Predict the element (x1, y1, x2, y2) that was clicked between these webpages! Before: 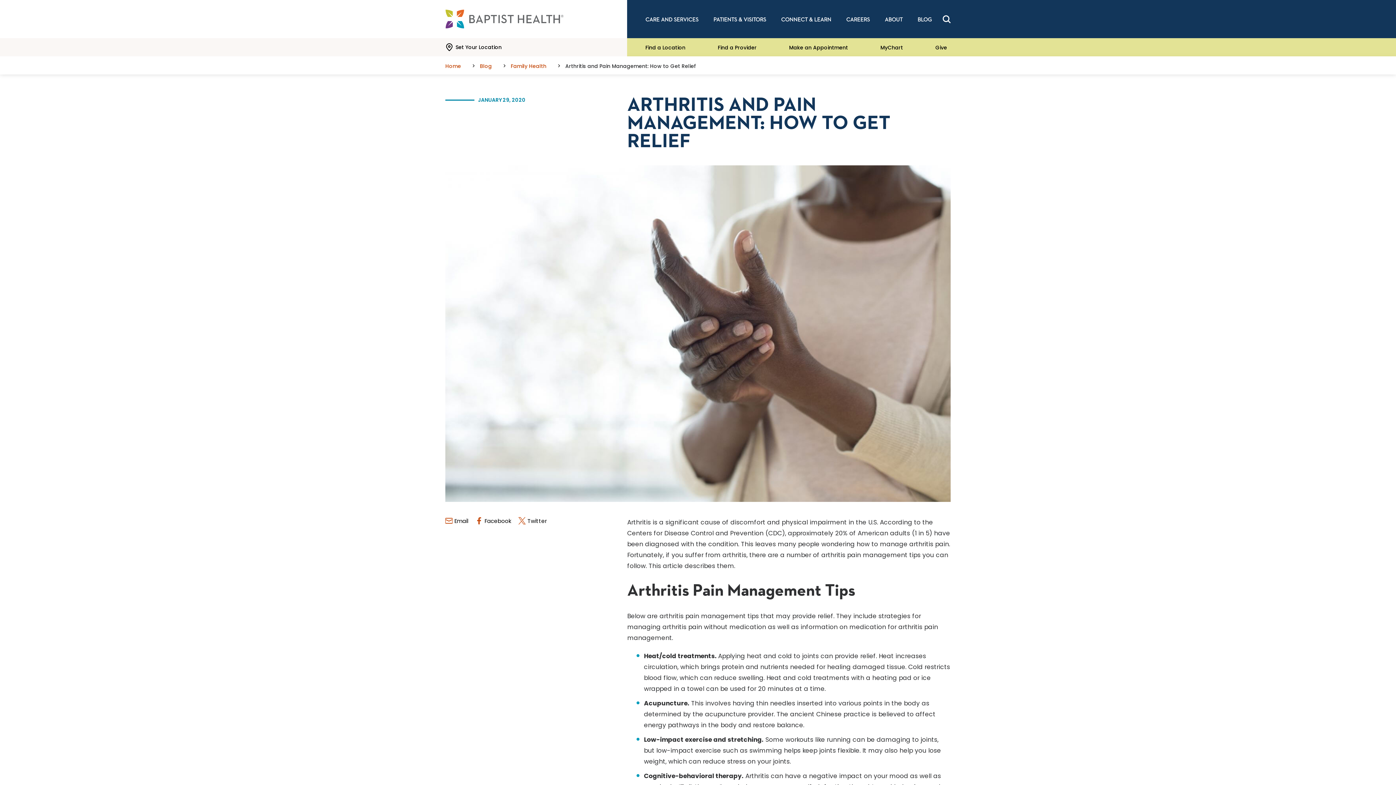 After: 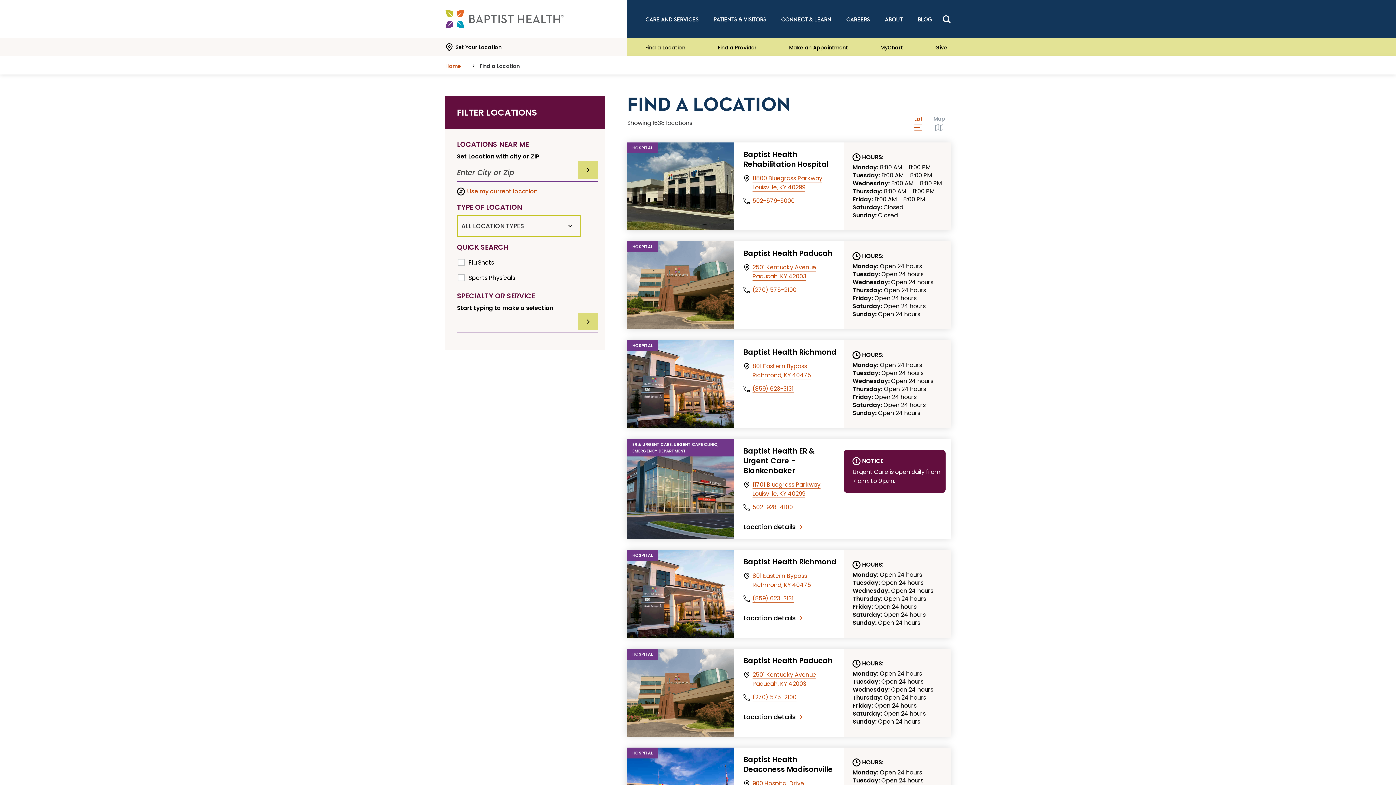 Action: bbox: (641, 41, 689, 51) label: Find a Location